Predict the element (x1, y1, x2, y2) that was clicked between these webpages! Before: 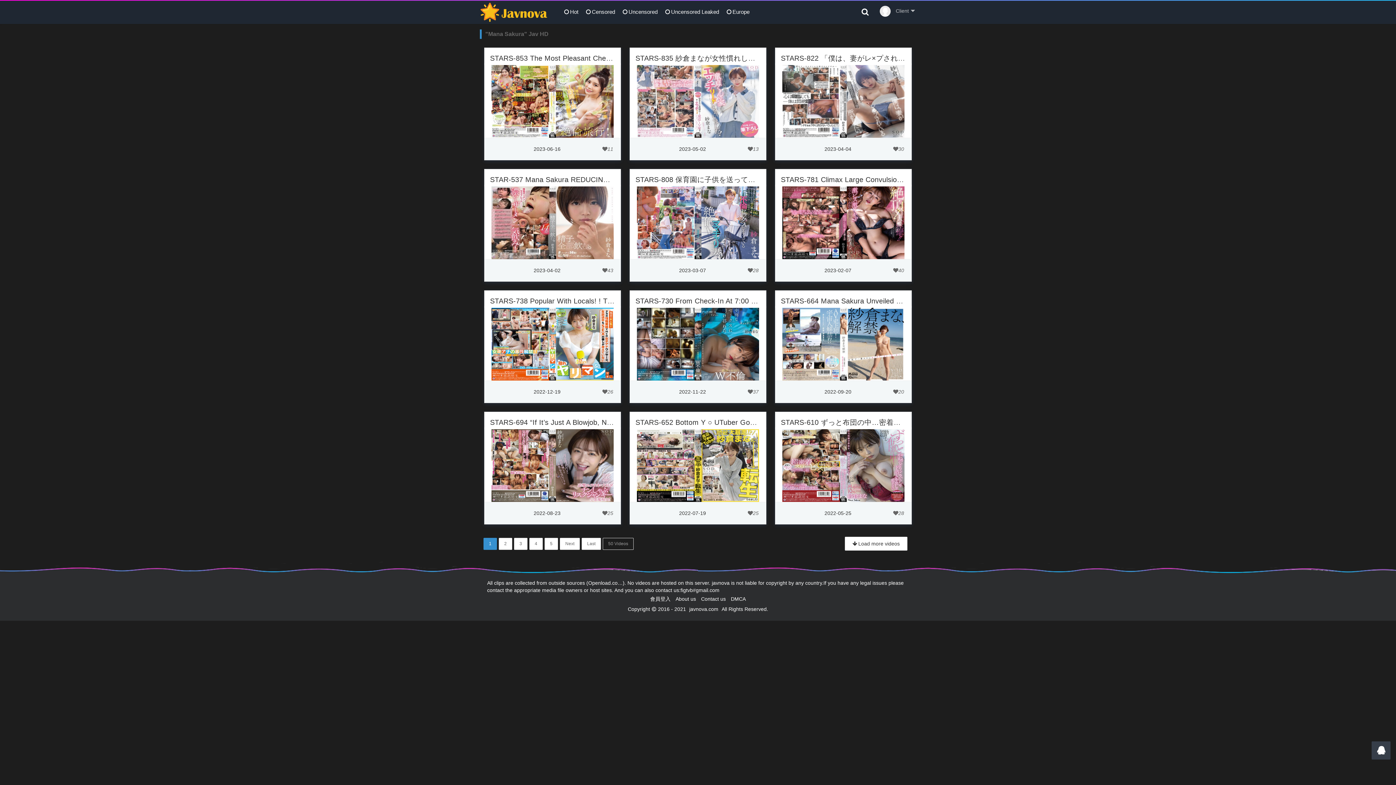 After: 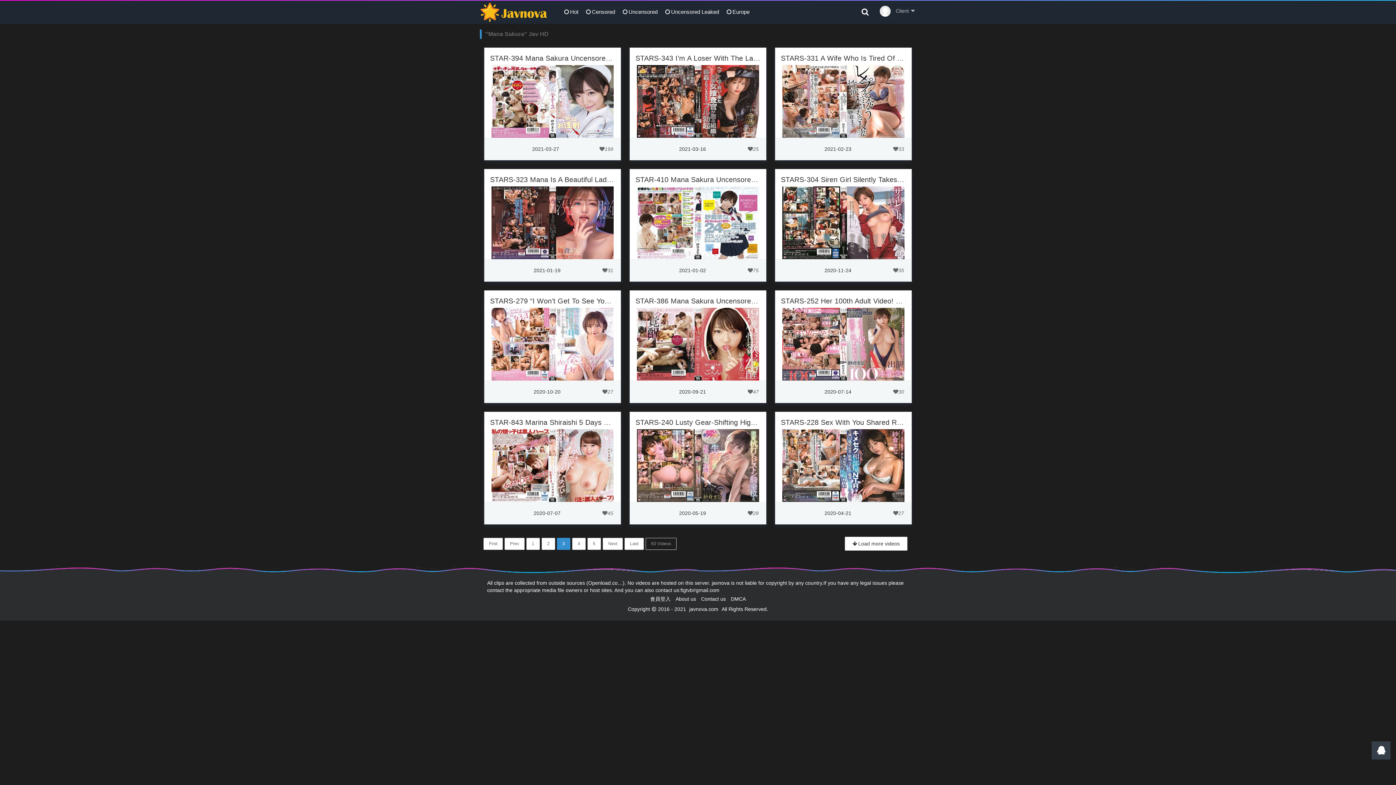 Action: label: 3 bbox: (514, 538, 527, 550)